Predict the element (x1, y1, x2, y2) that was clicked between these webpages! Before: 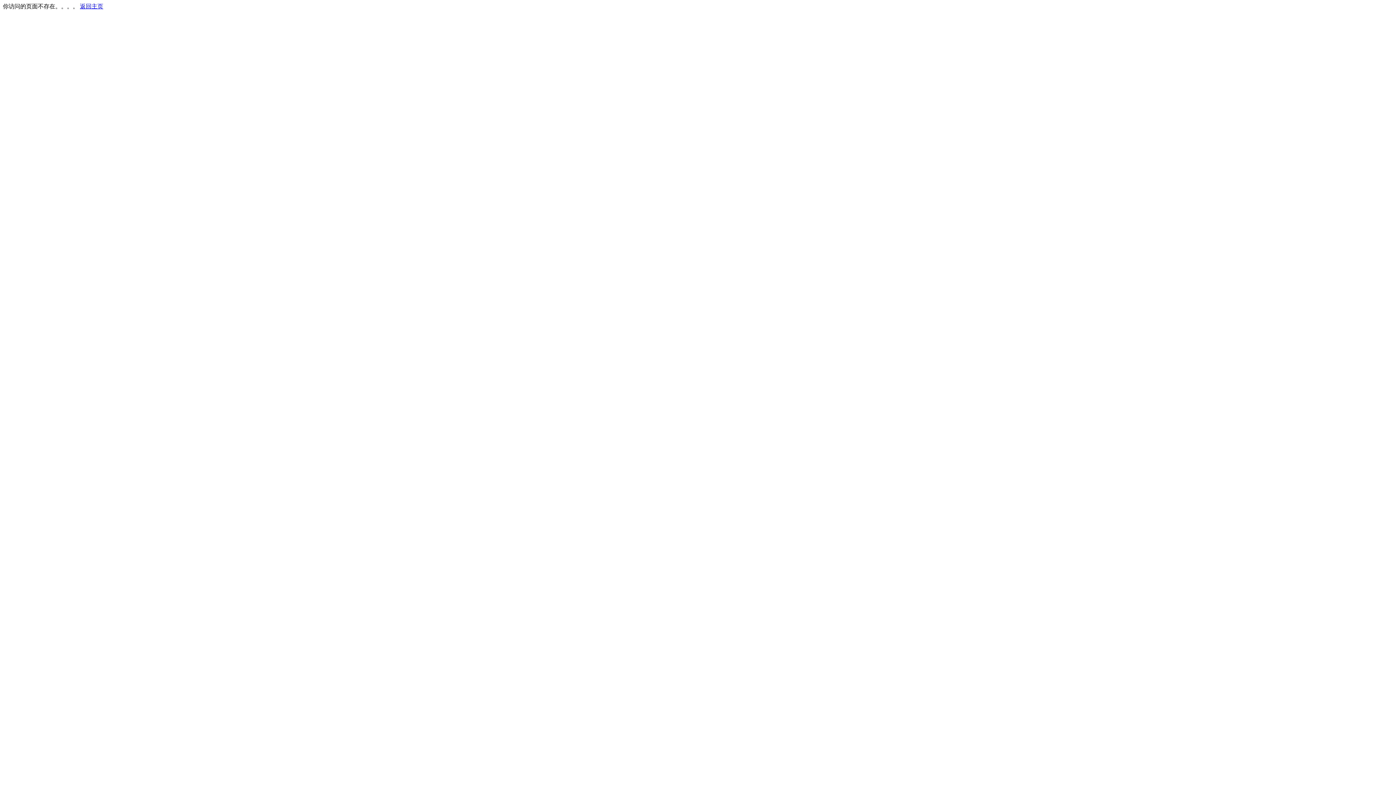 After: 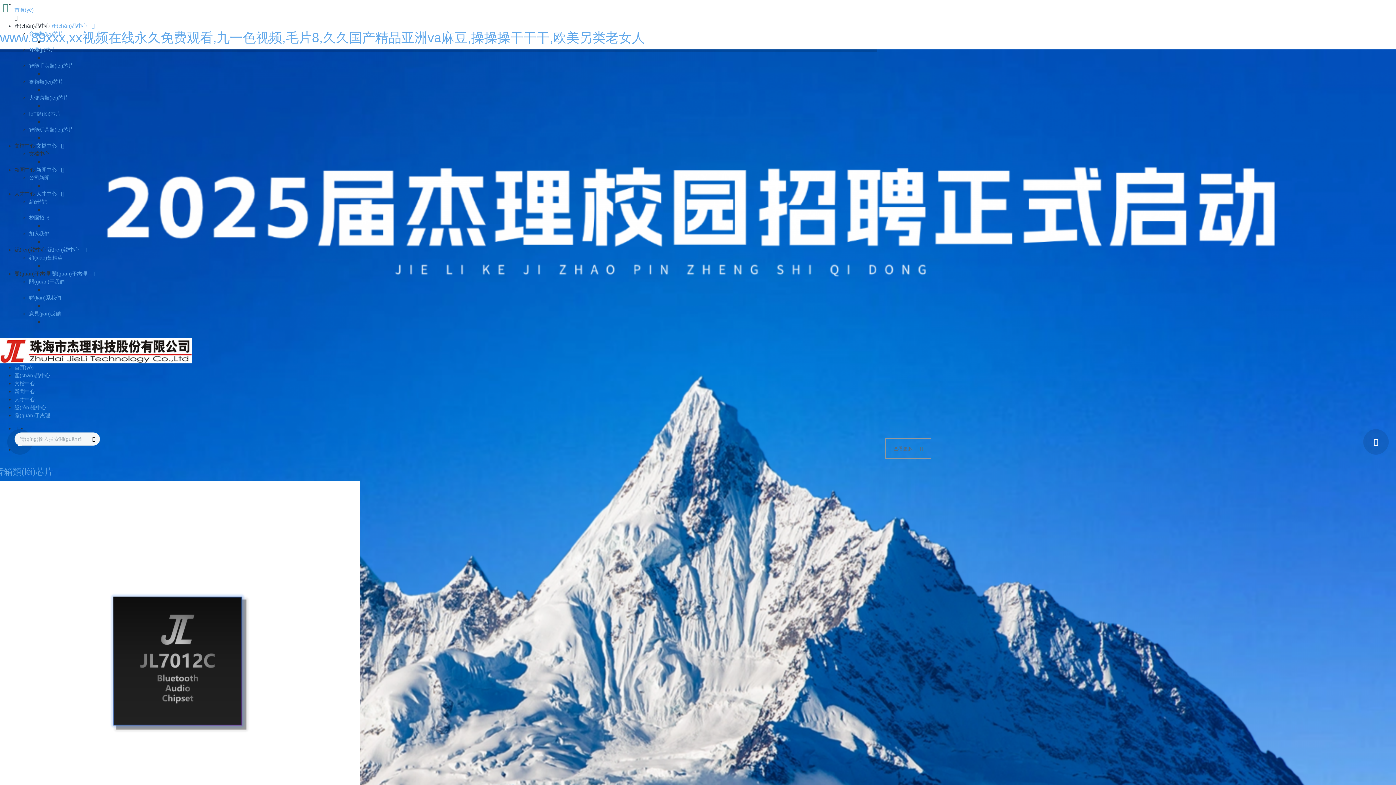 Action: bbox: (80, 3, 103, 9) label: 返回主页